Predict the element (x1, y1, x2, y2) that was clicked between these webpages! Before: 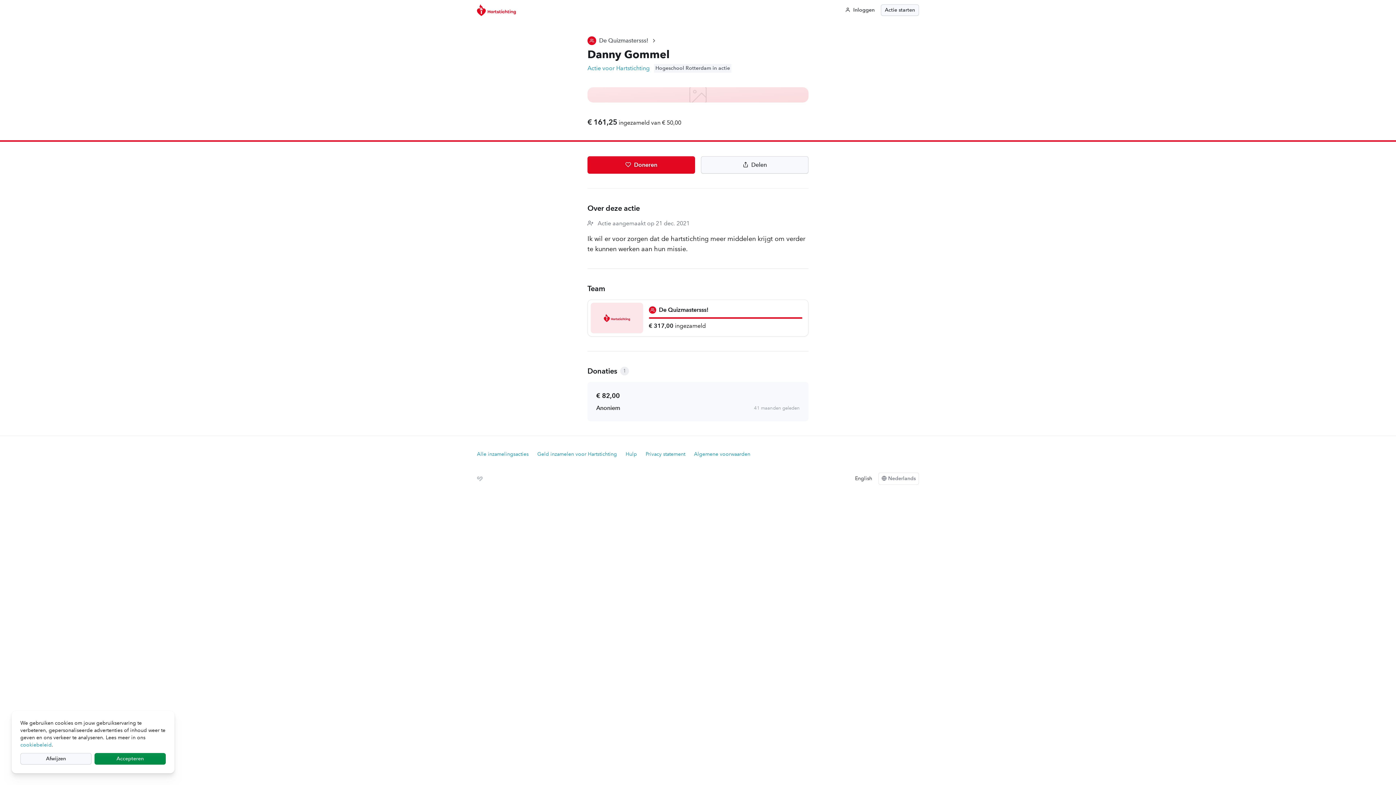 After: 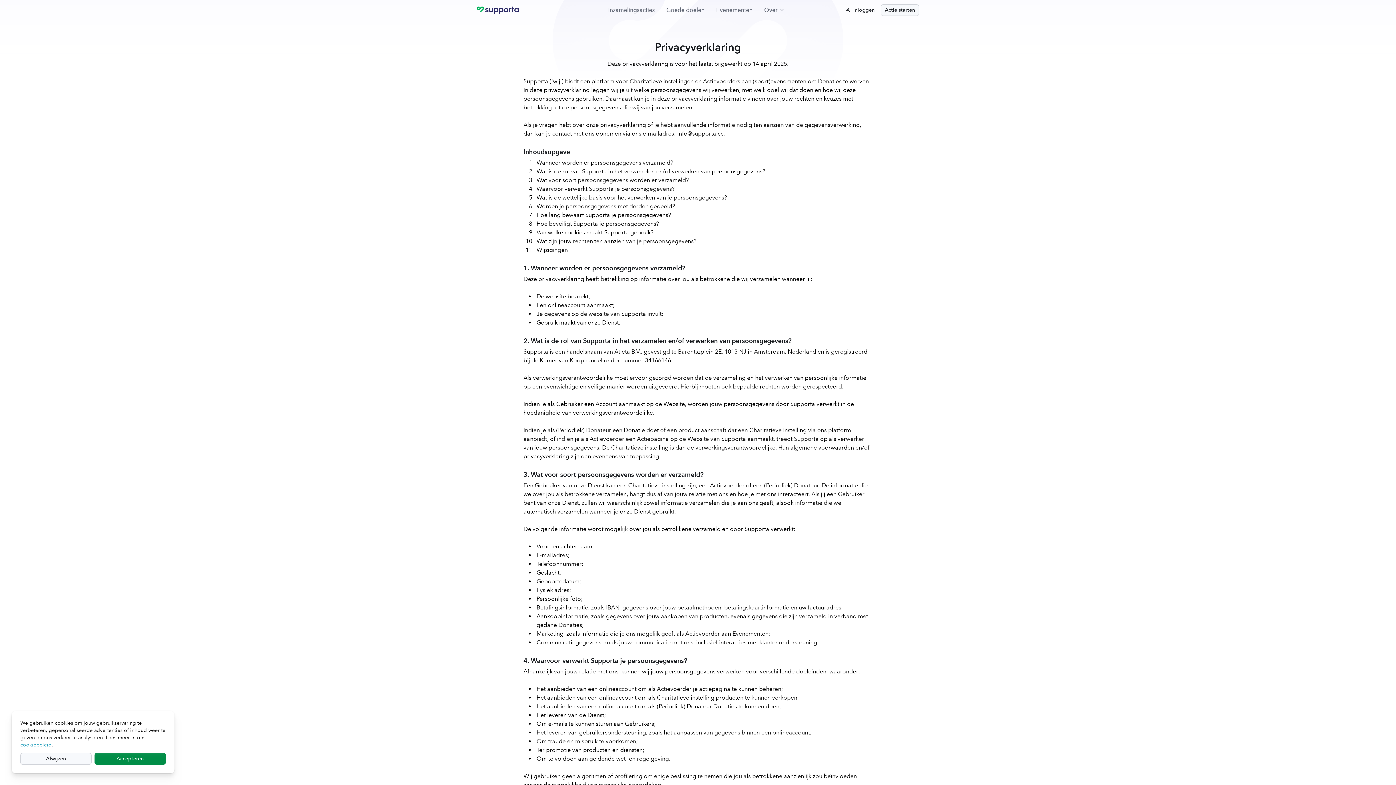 Action: label: Privacy statement bbox: (645, 451, 685, 457)